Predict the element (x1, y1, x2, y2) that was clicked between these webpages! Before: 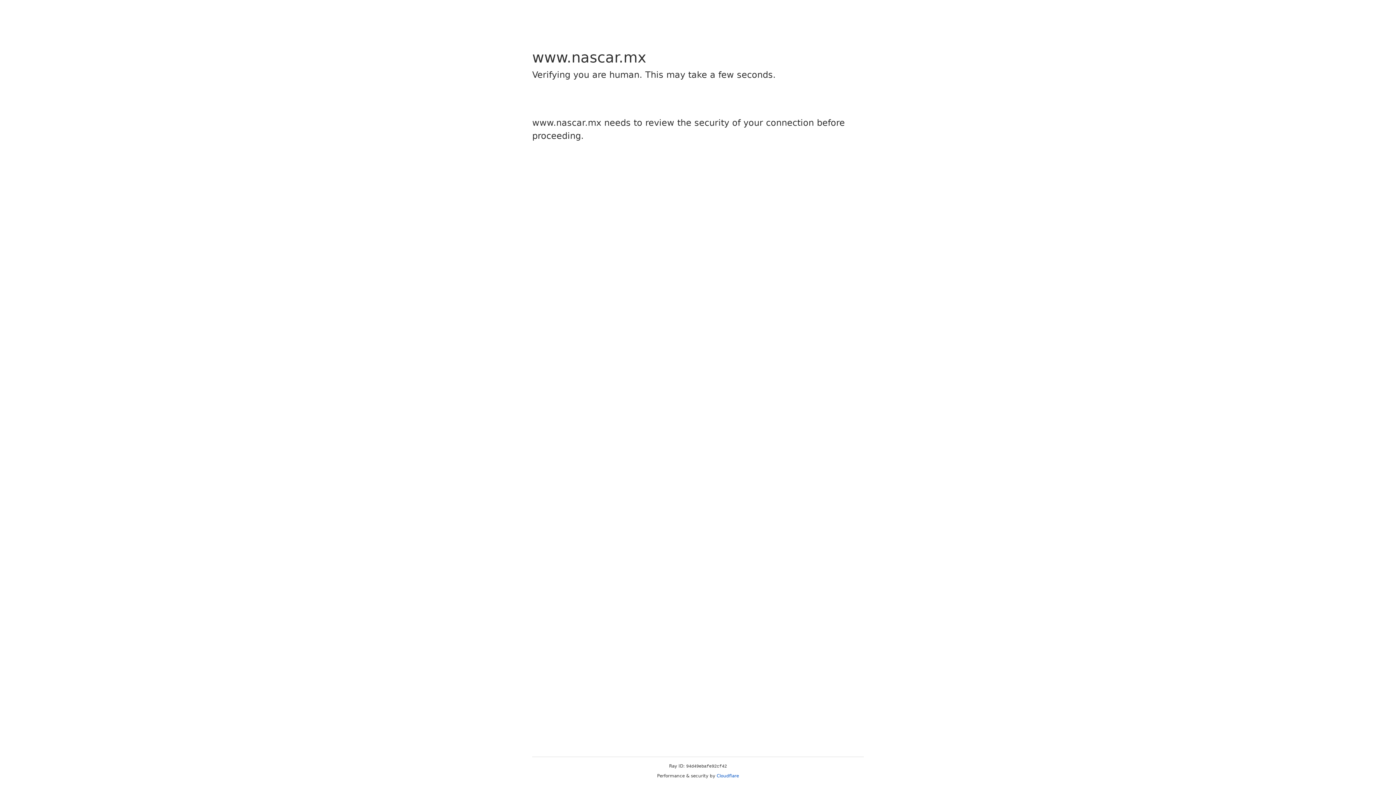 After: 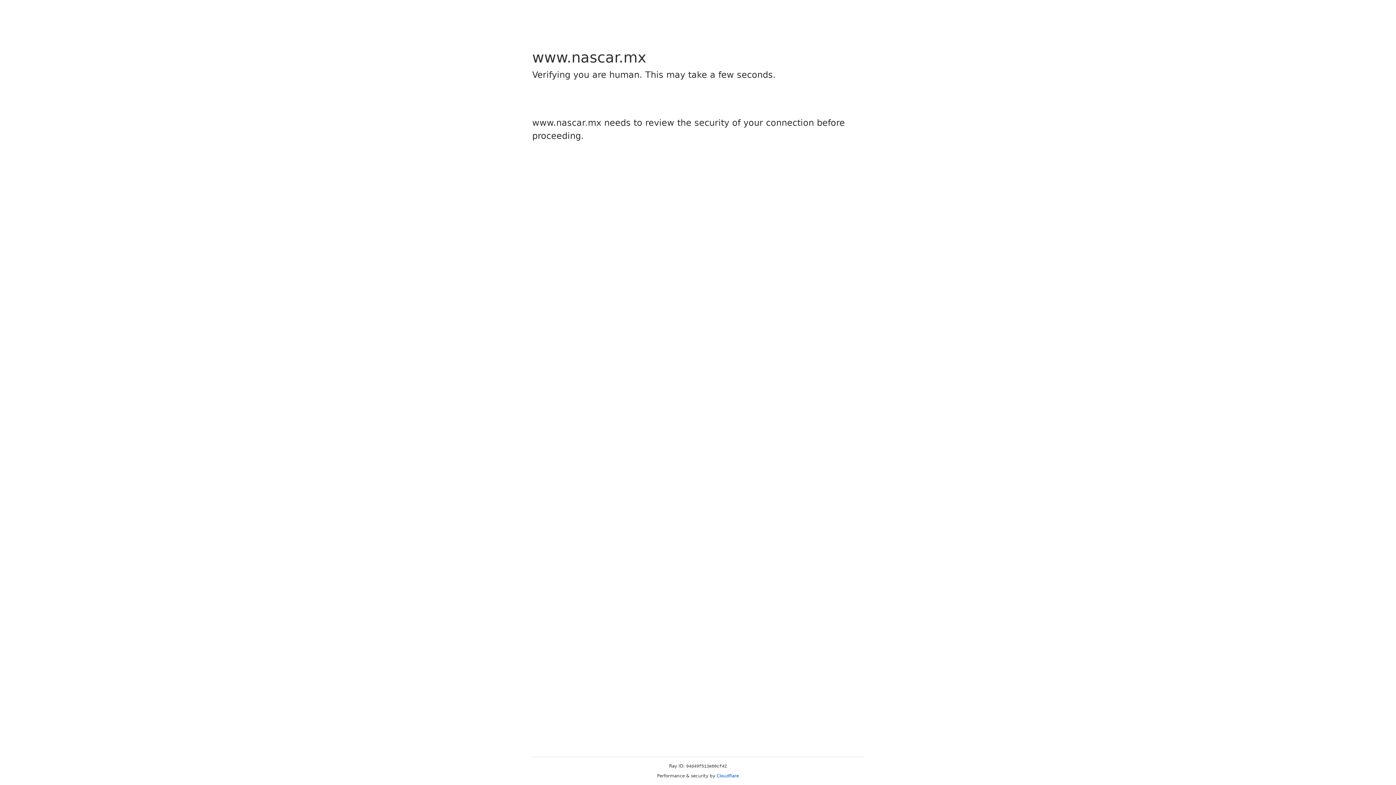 Action: bbox: (716, 773, 739, 778) label: Cloudflare